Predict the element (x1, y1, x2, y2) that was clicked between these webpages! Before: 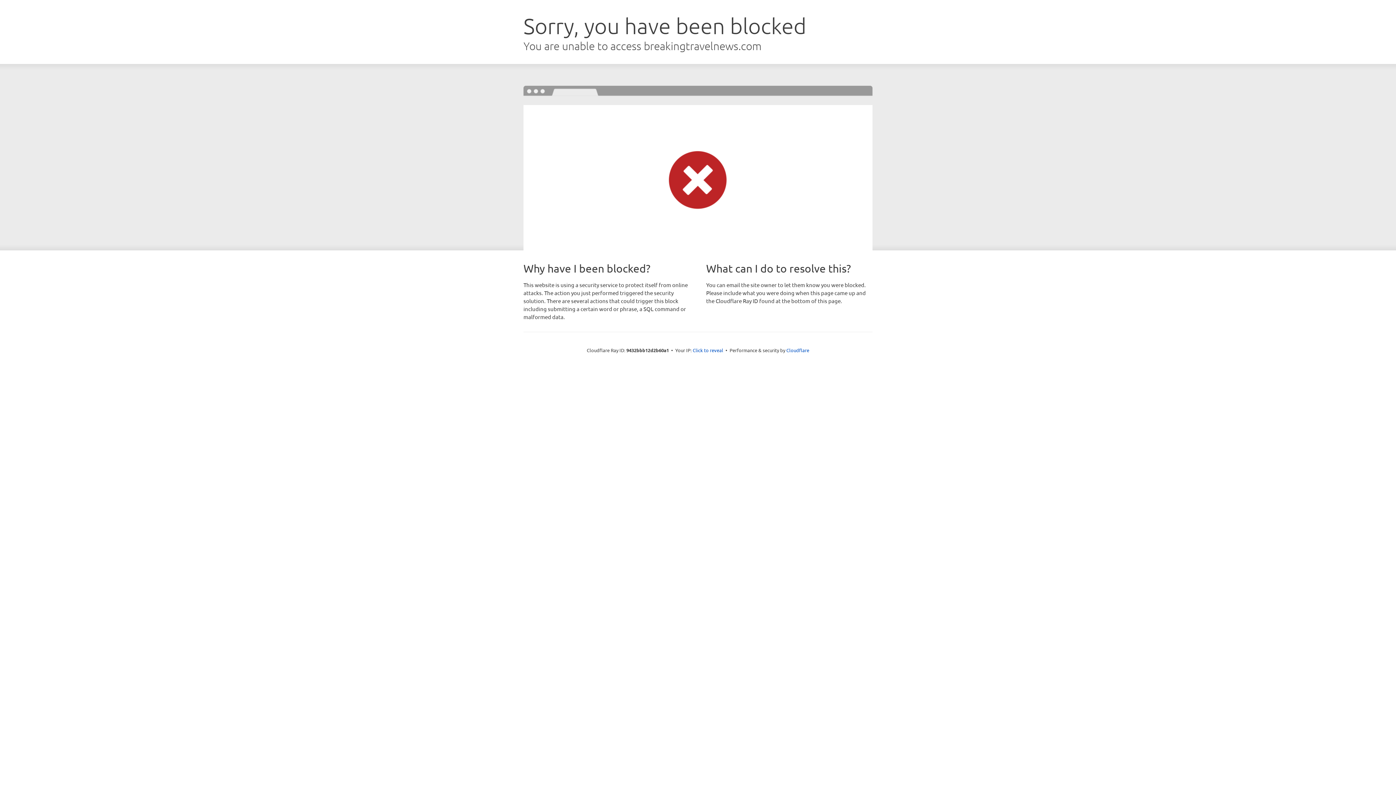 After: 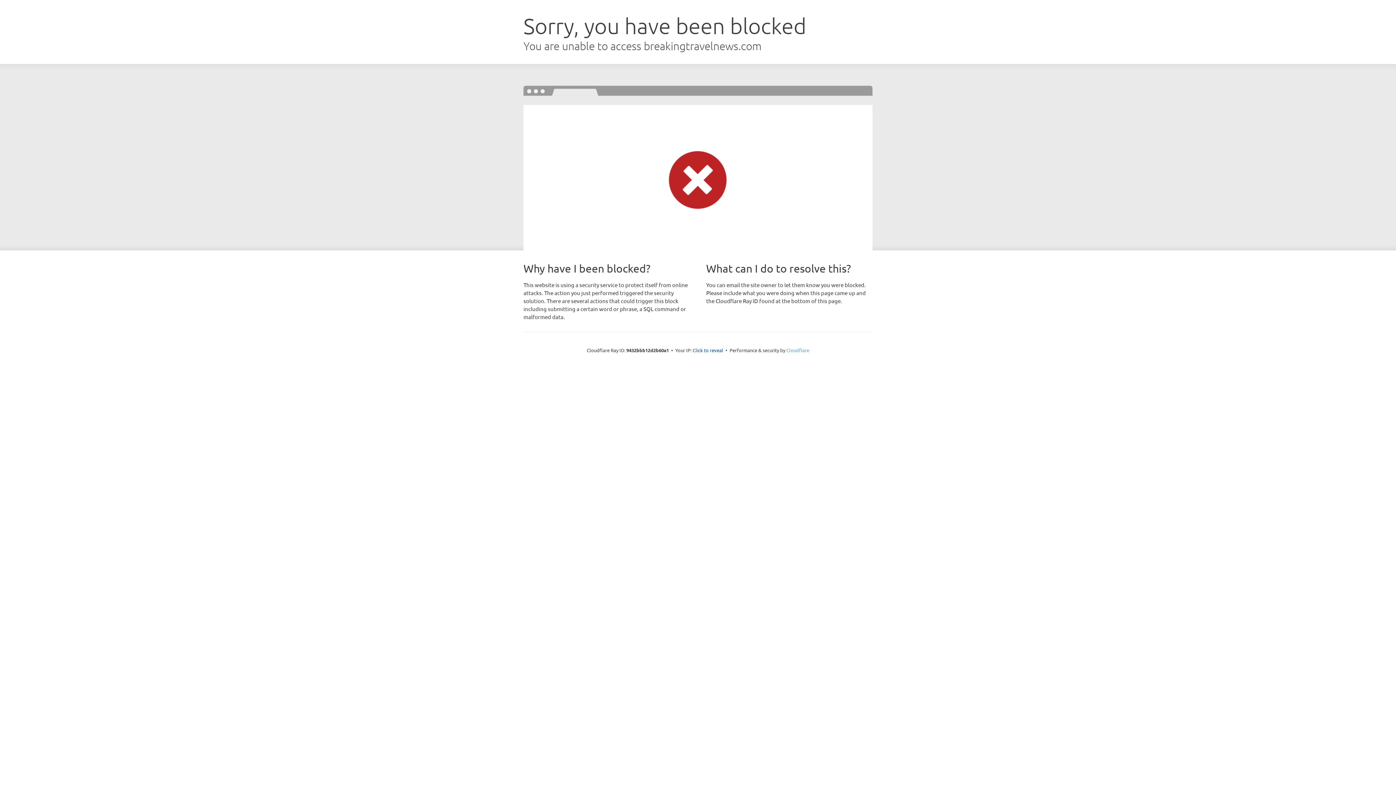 Action: bbox: (786, 347, 809, 353) label: Cloudflare